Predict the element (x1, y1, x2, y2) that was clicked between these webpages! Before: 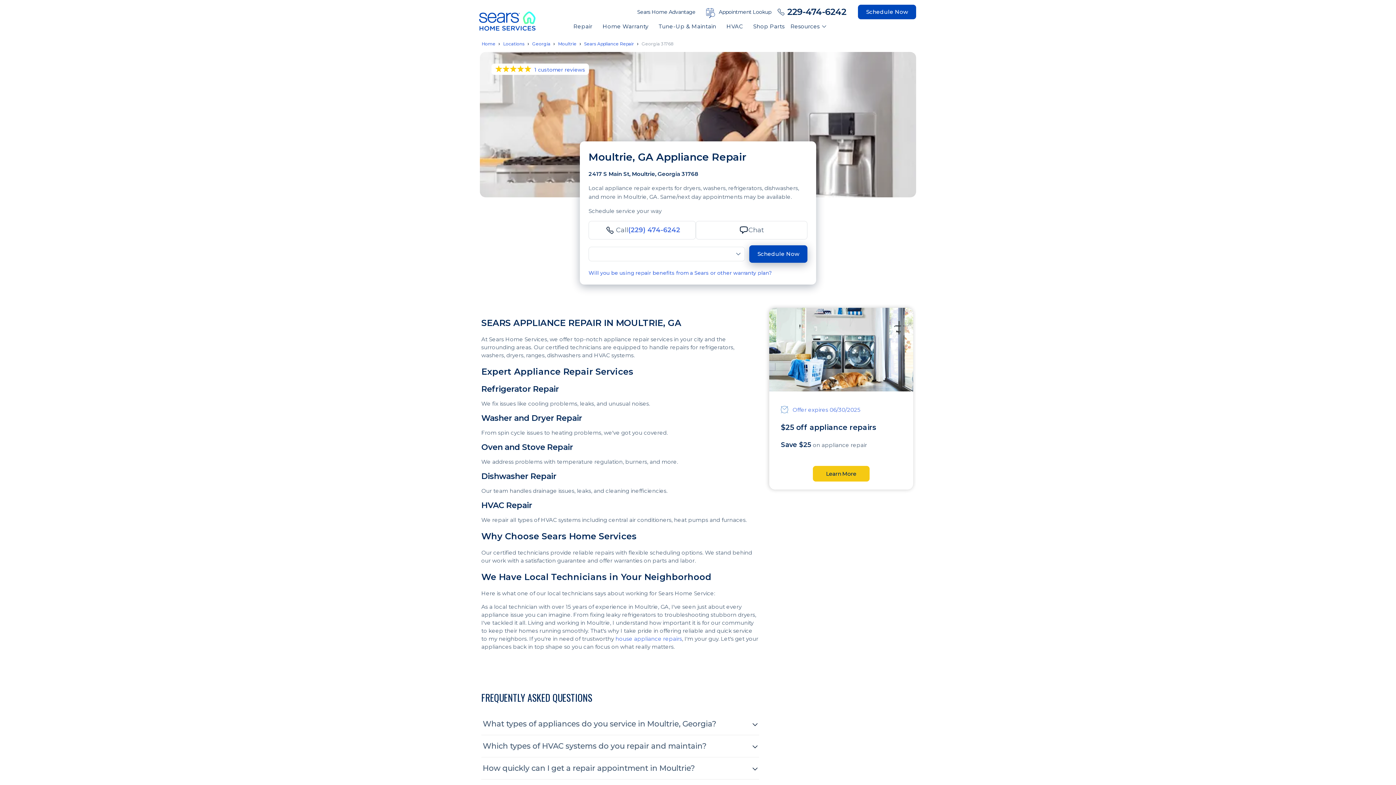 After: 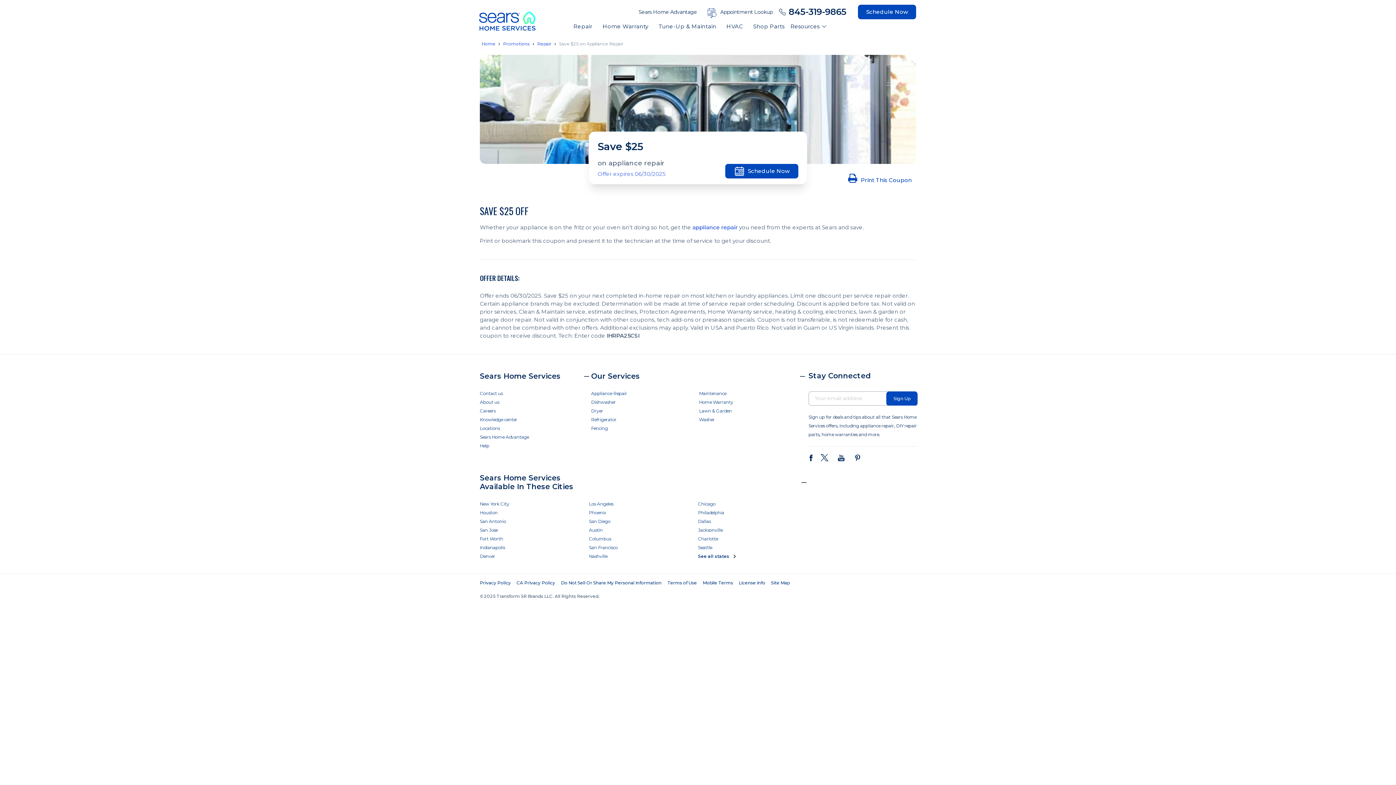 Action: bbox: (813, 466, 869, 481) label: Learn More